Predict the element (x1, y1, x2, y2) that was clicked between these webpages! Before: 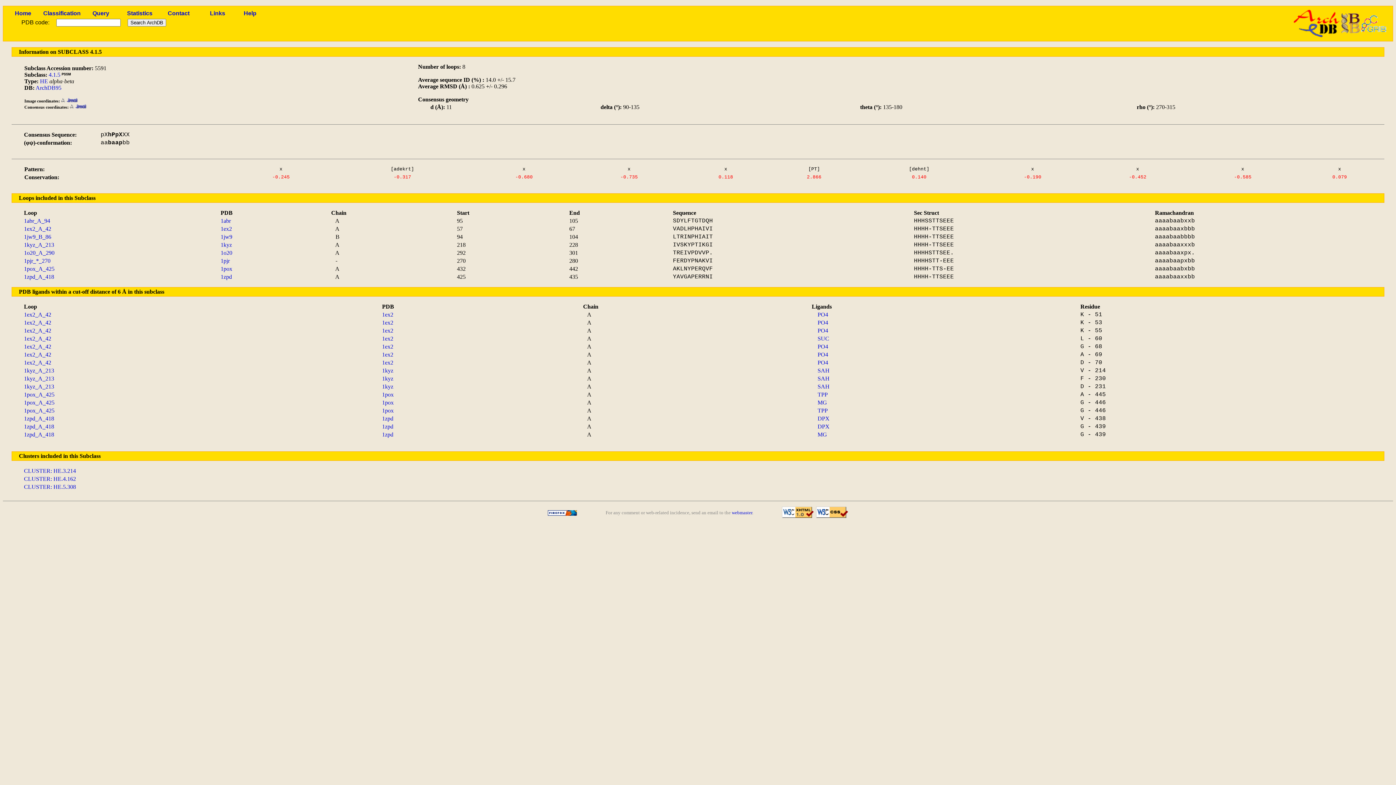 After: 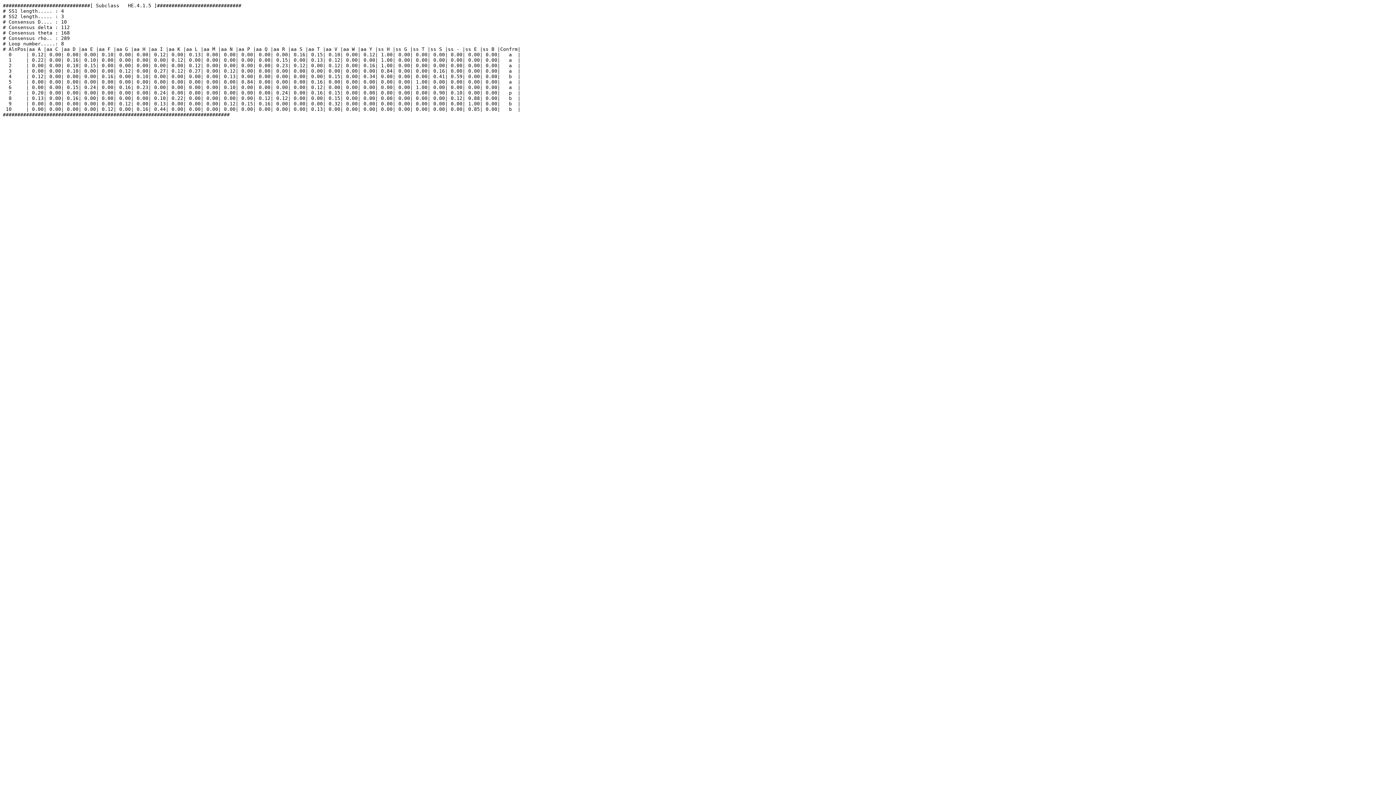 Action: bbox: (61, 71, 70, 77)